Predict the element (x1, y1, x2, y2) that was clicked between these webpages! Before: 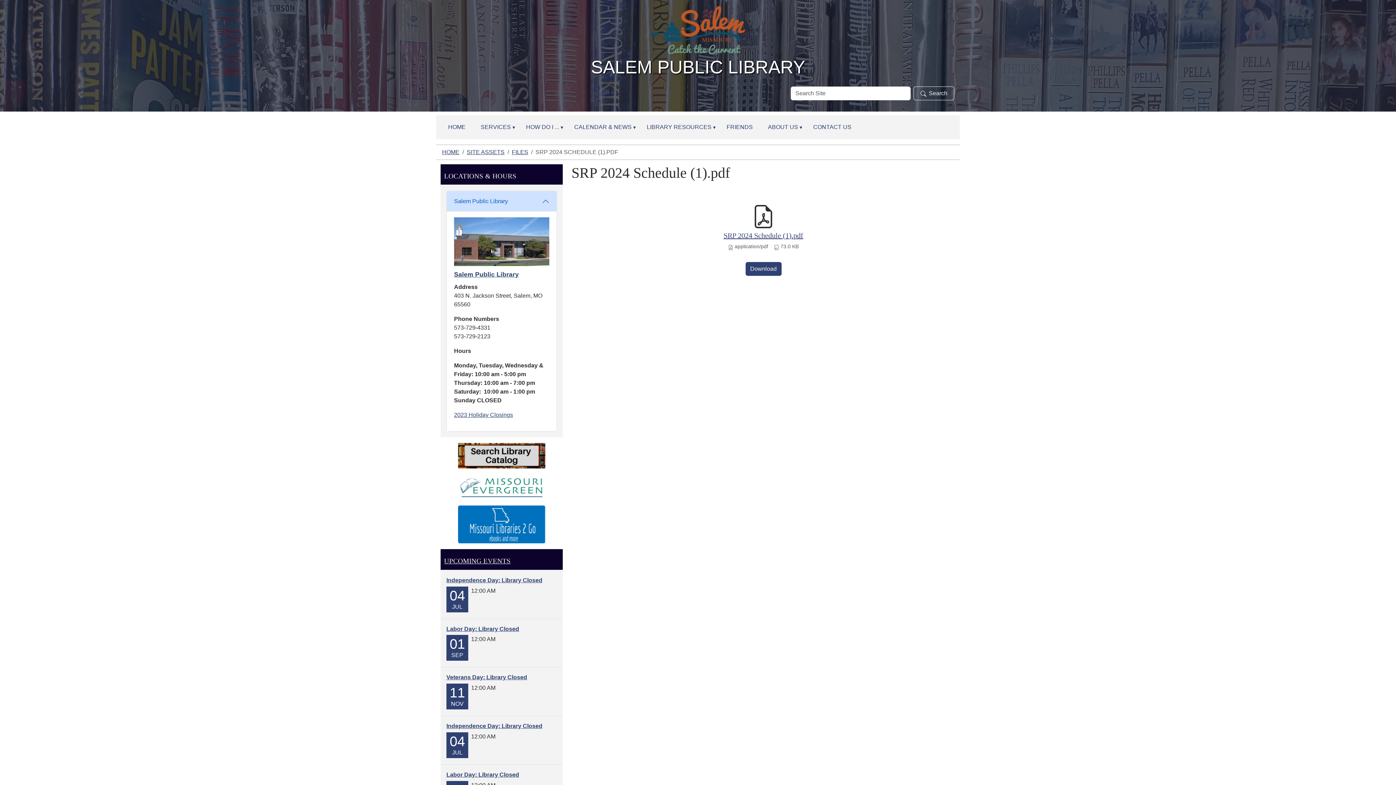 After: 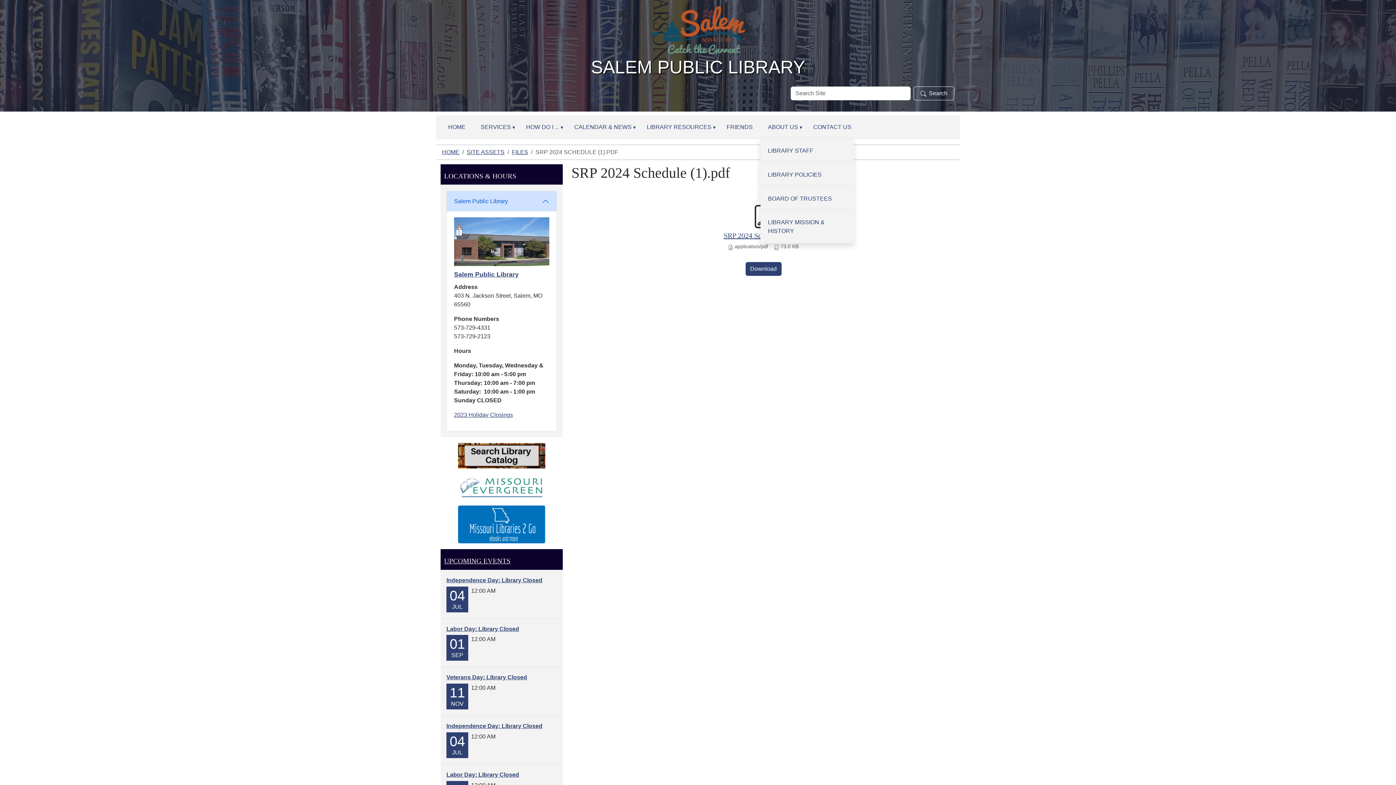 Action: label: About Us bbox: (797, 116, 807, 139)